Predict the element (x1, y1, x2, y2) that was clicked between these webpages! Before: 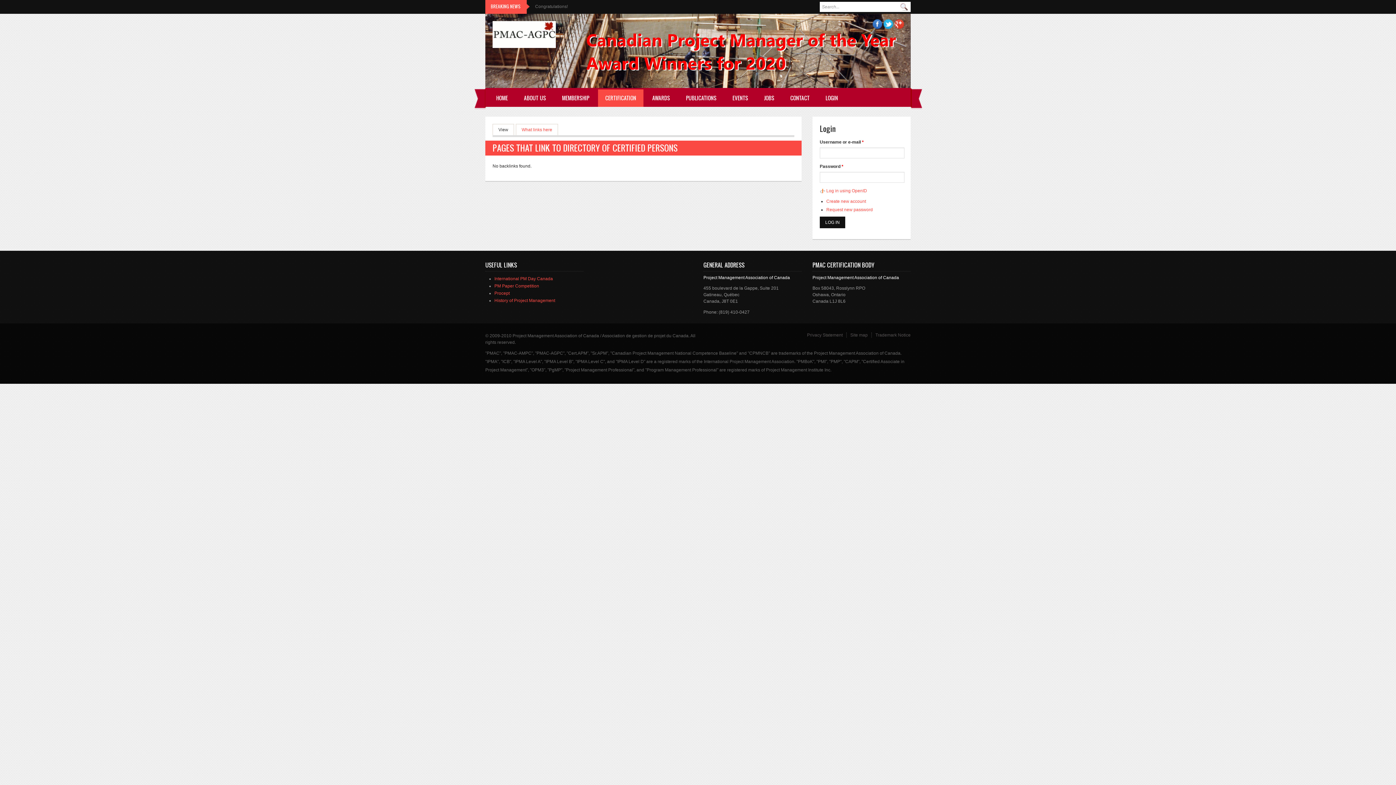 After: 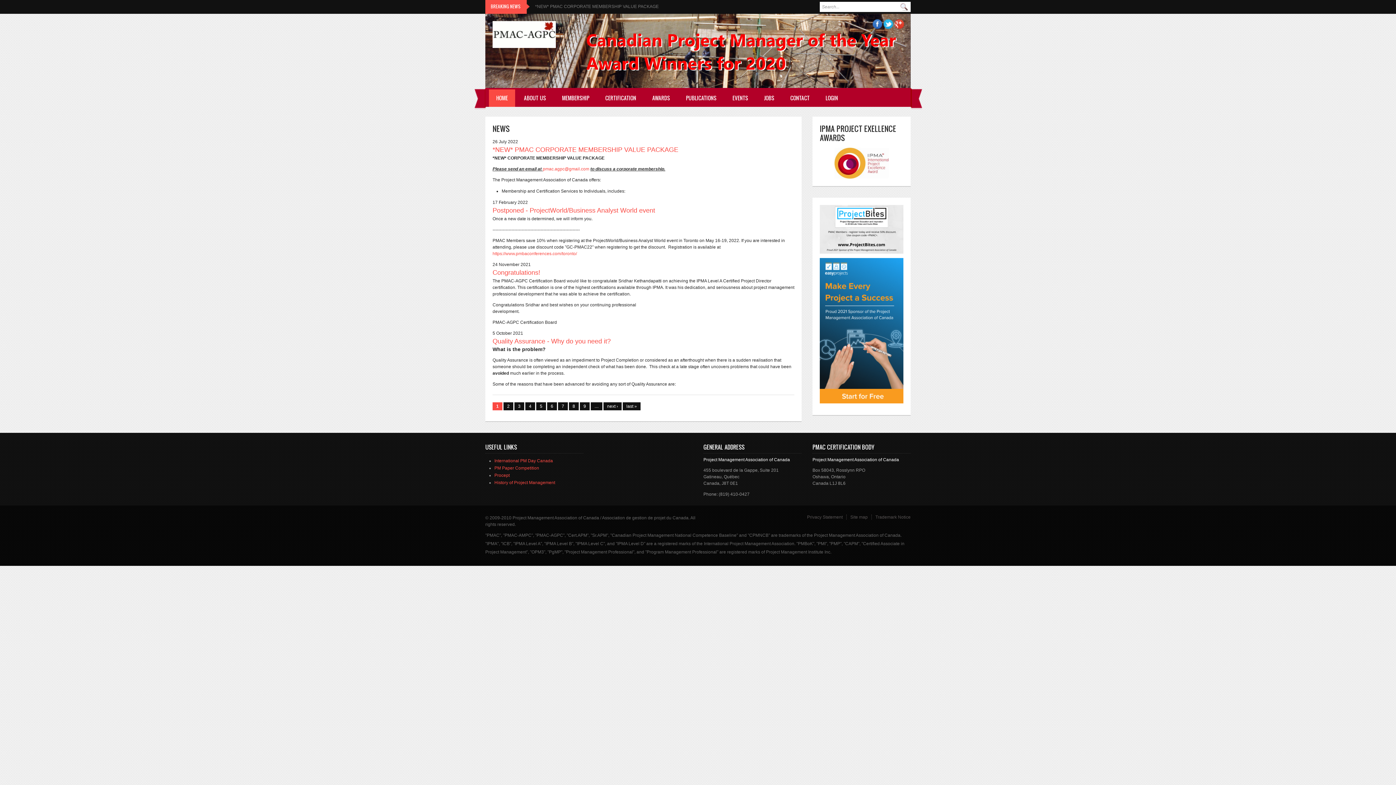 Action: bbox: (492, 21, 556, 48)